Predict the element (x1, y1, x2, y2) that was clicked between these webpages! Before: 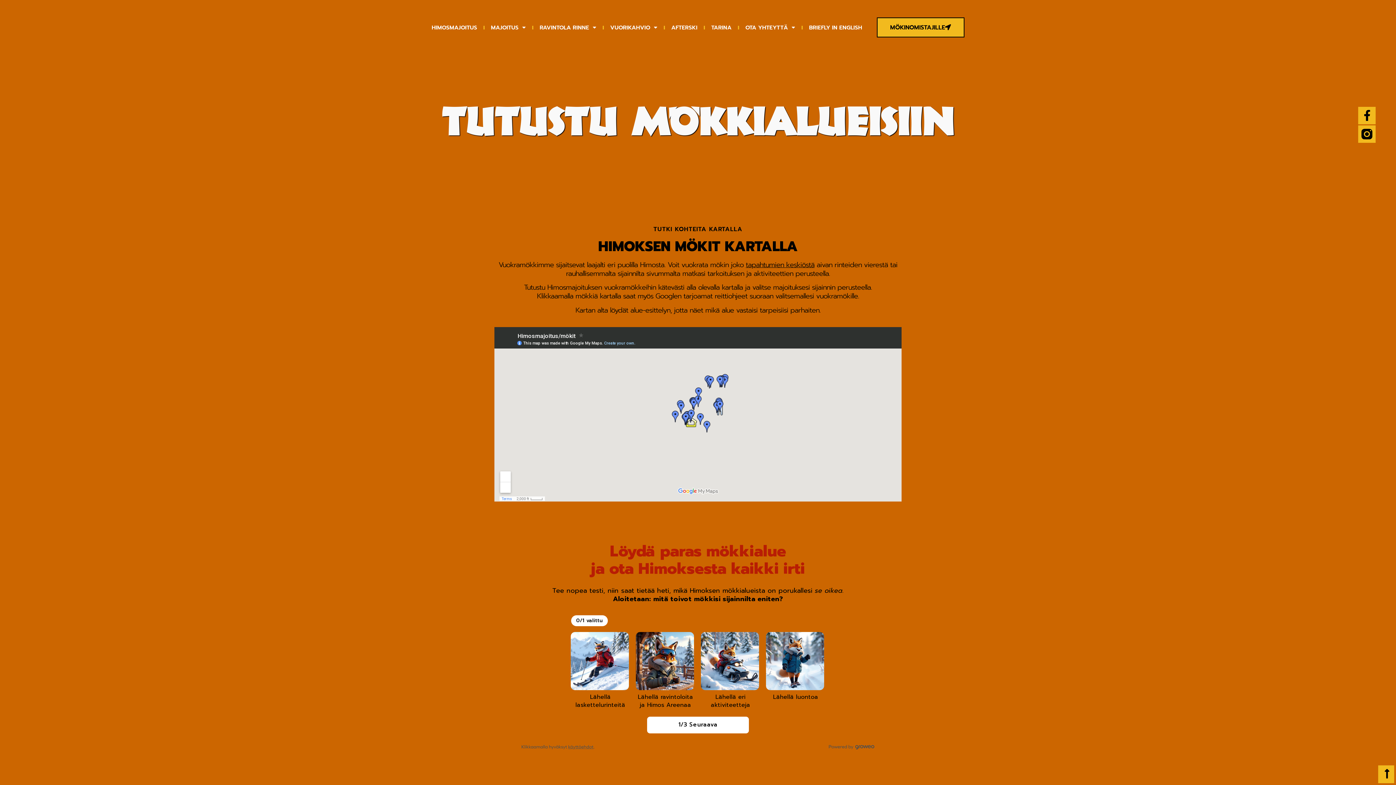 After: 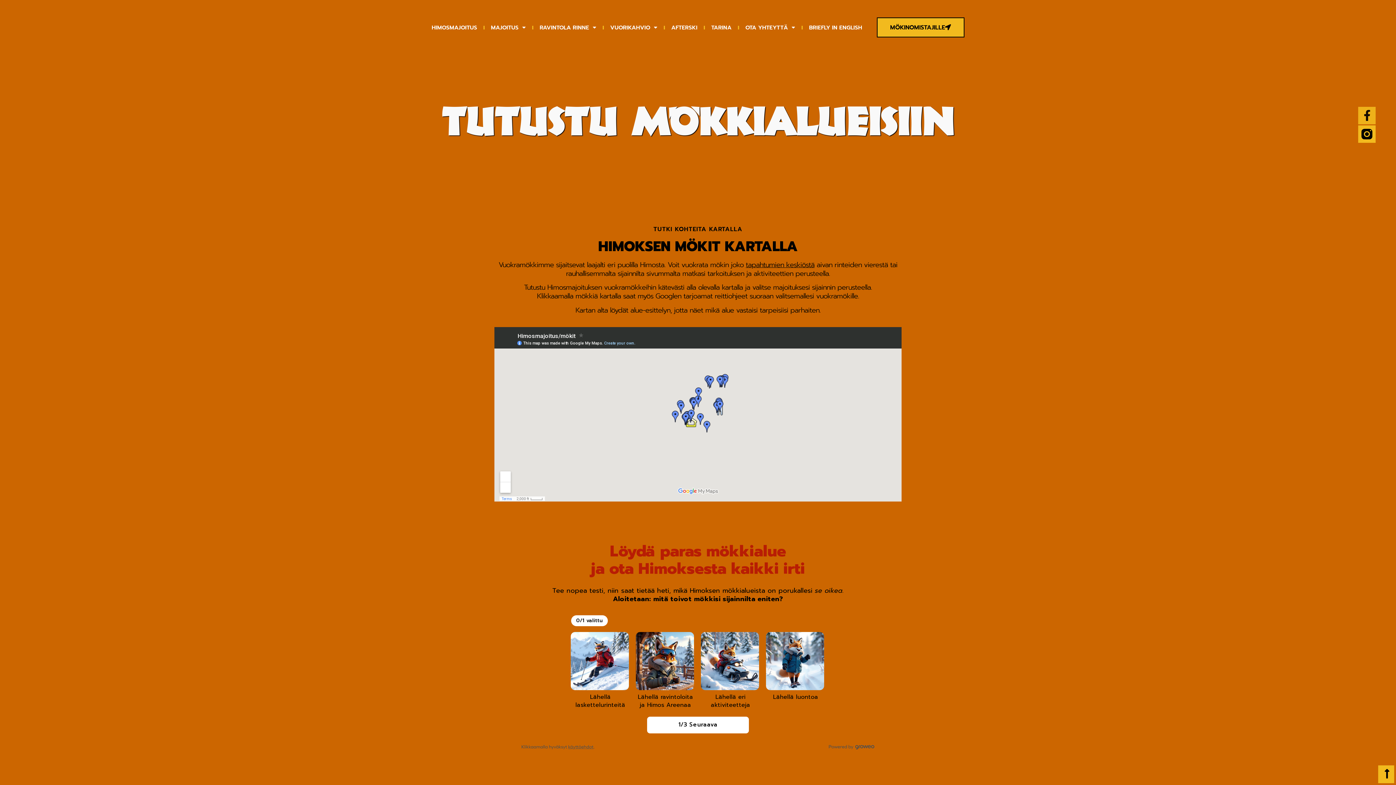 Action: bbox: (1358, 107, 1376, 124) label: Facebook-f